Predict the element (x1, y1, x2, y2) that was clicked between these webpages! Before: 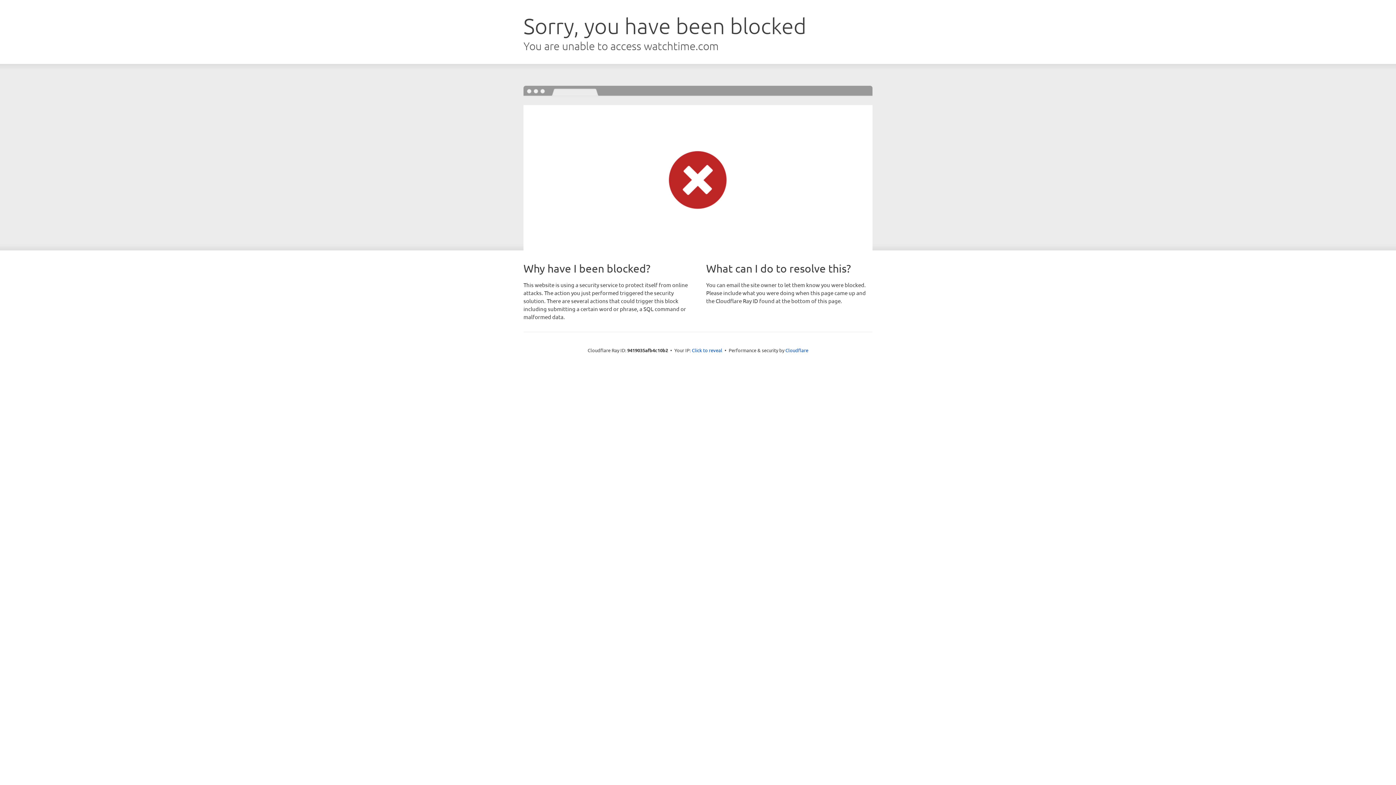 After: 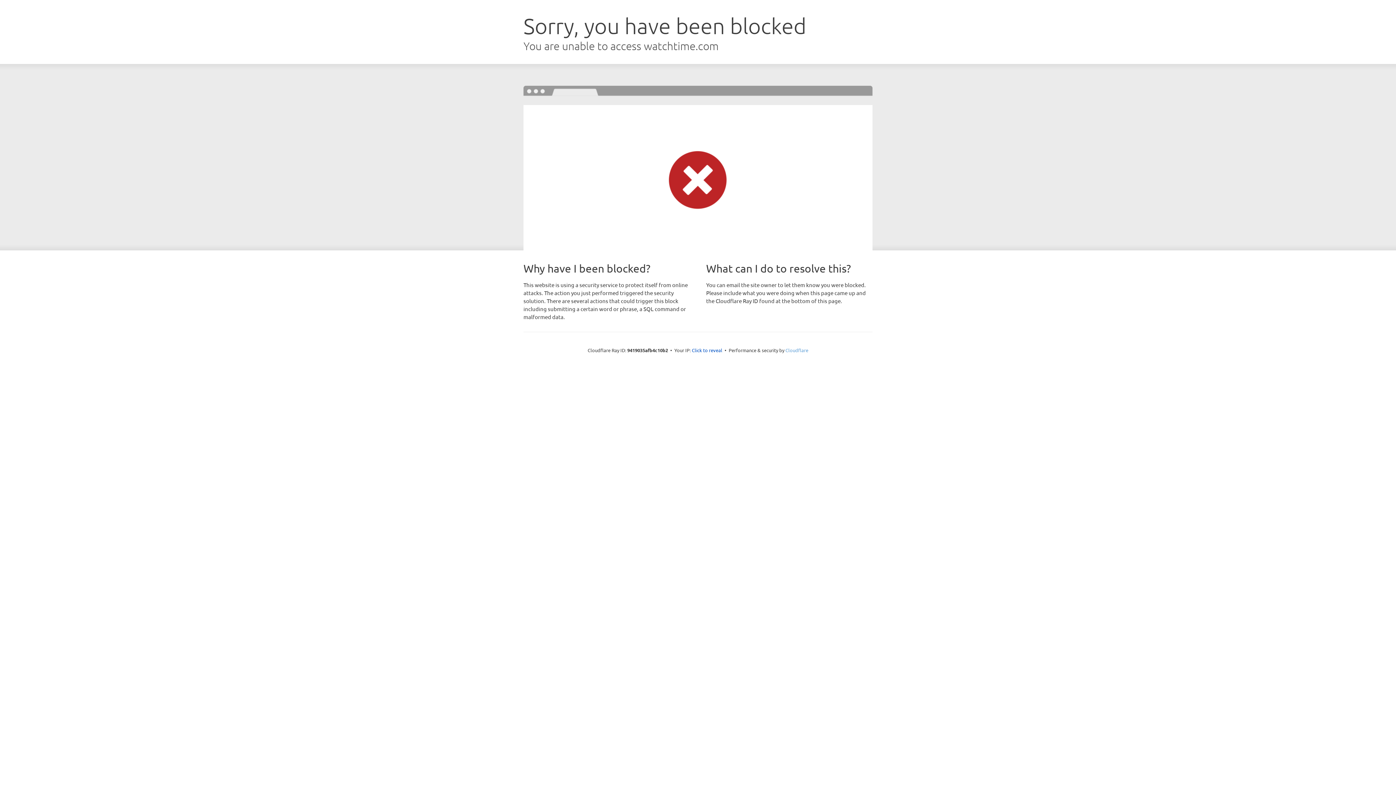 Action: bbox: (785, 347, 808, 353) label: Cloudflare